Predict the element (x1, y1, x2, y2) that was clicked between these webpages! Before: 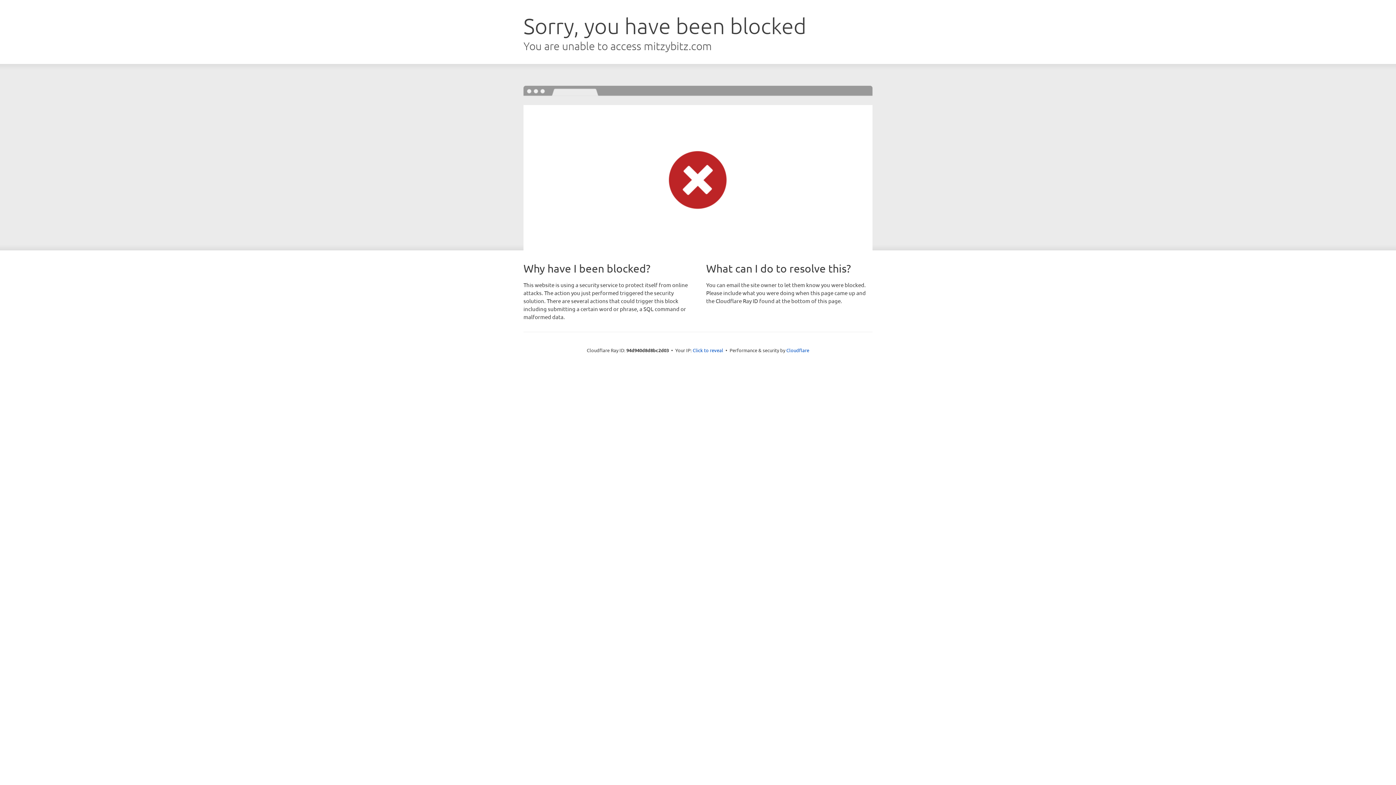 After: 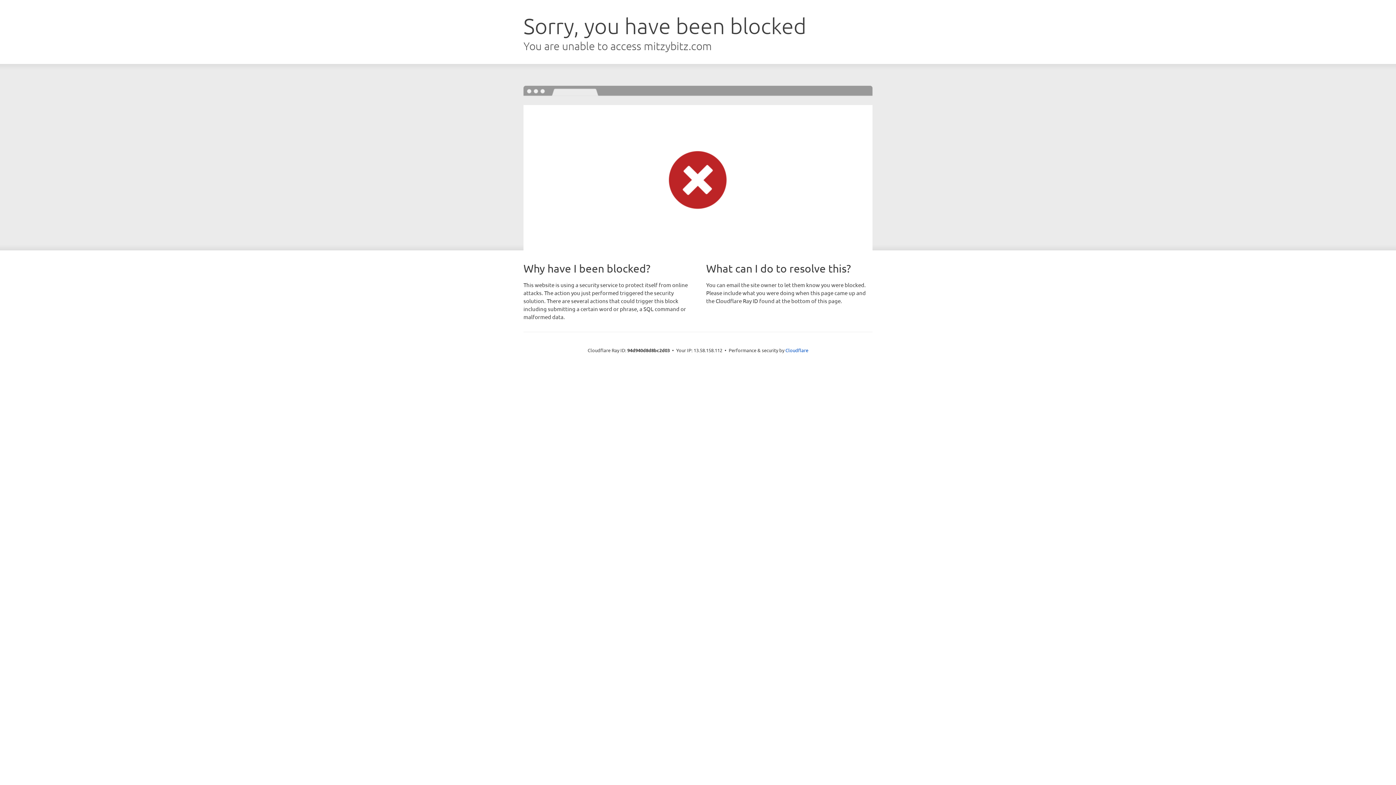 Action: bbox: (692, 346, 723, 353) label: Click to reveal